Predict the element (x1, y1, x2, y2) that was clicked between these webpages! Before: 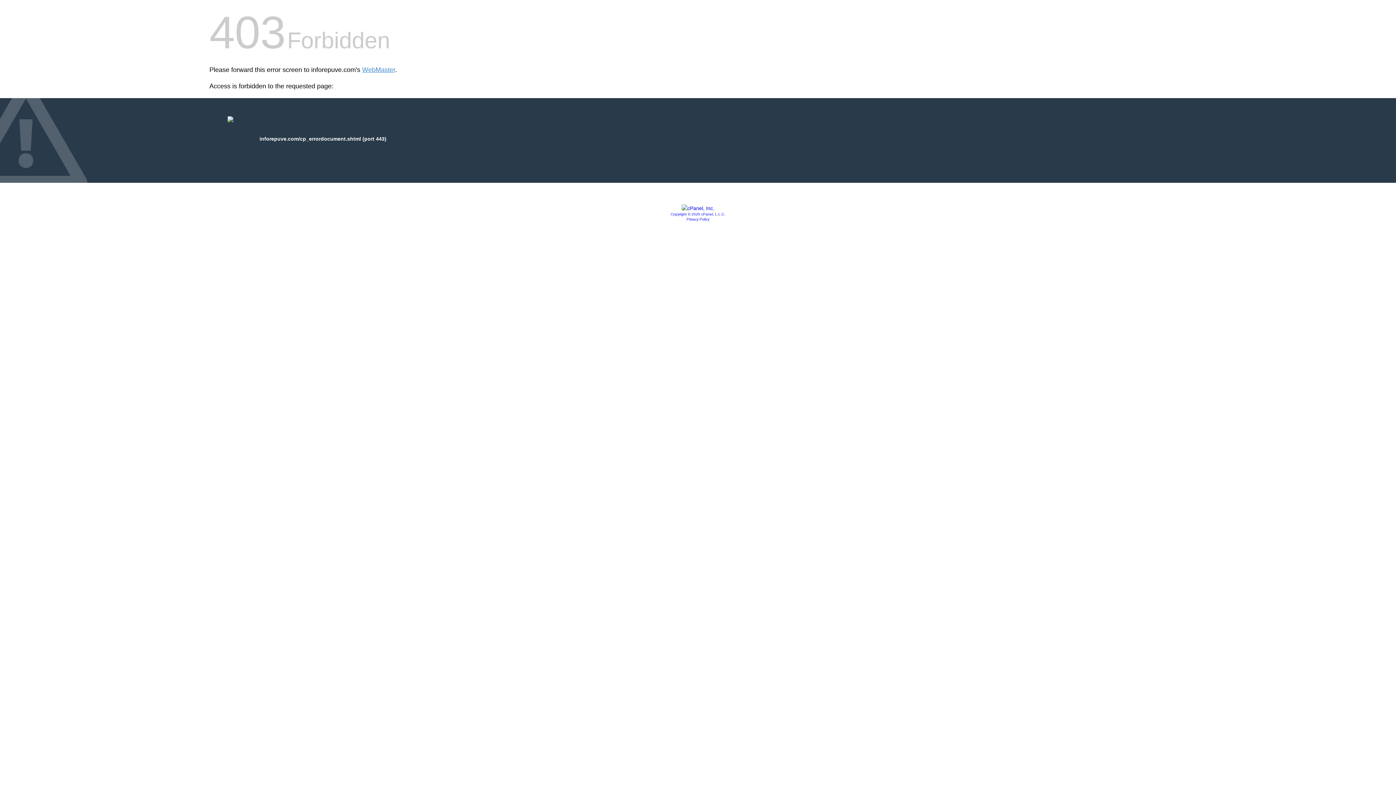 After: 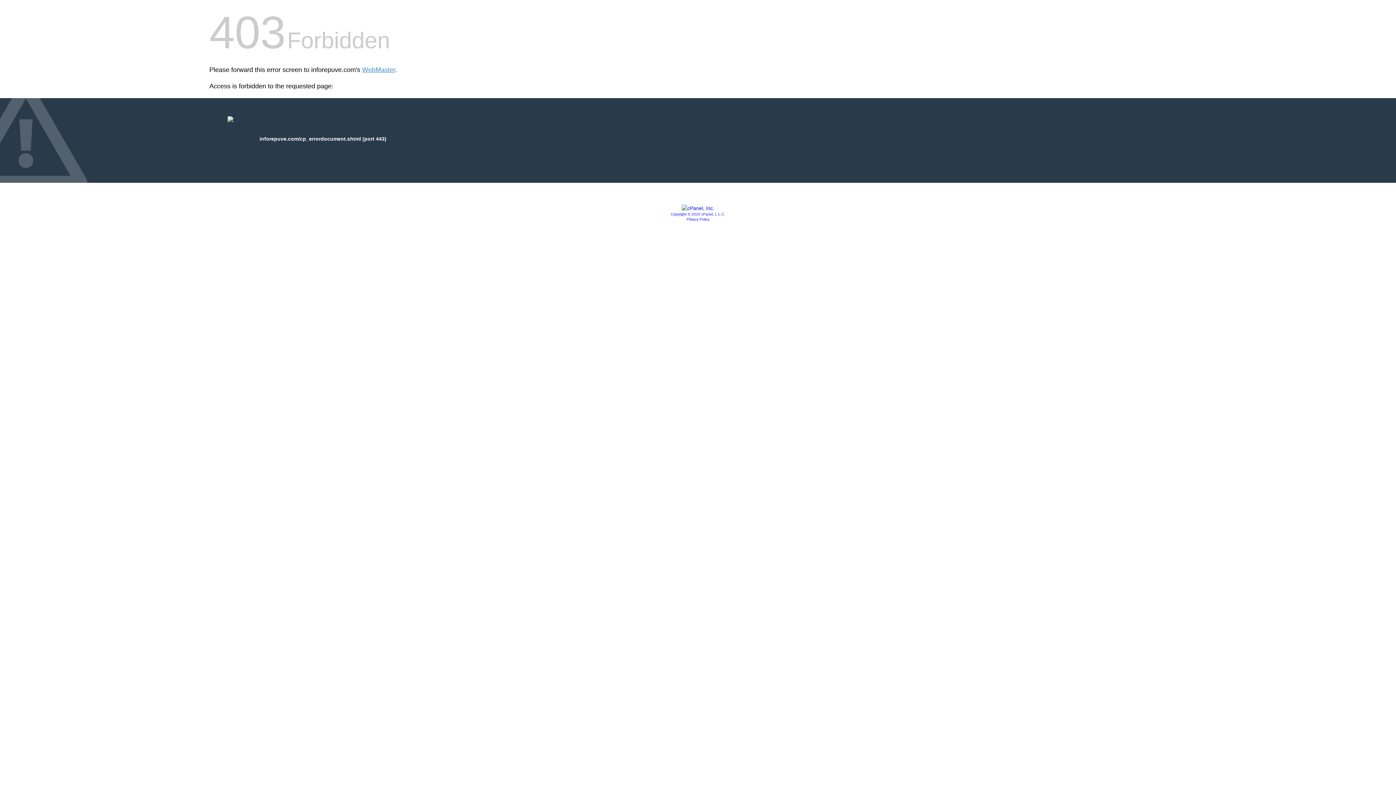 Action: bbox: (681, 205, 714, 211)